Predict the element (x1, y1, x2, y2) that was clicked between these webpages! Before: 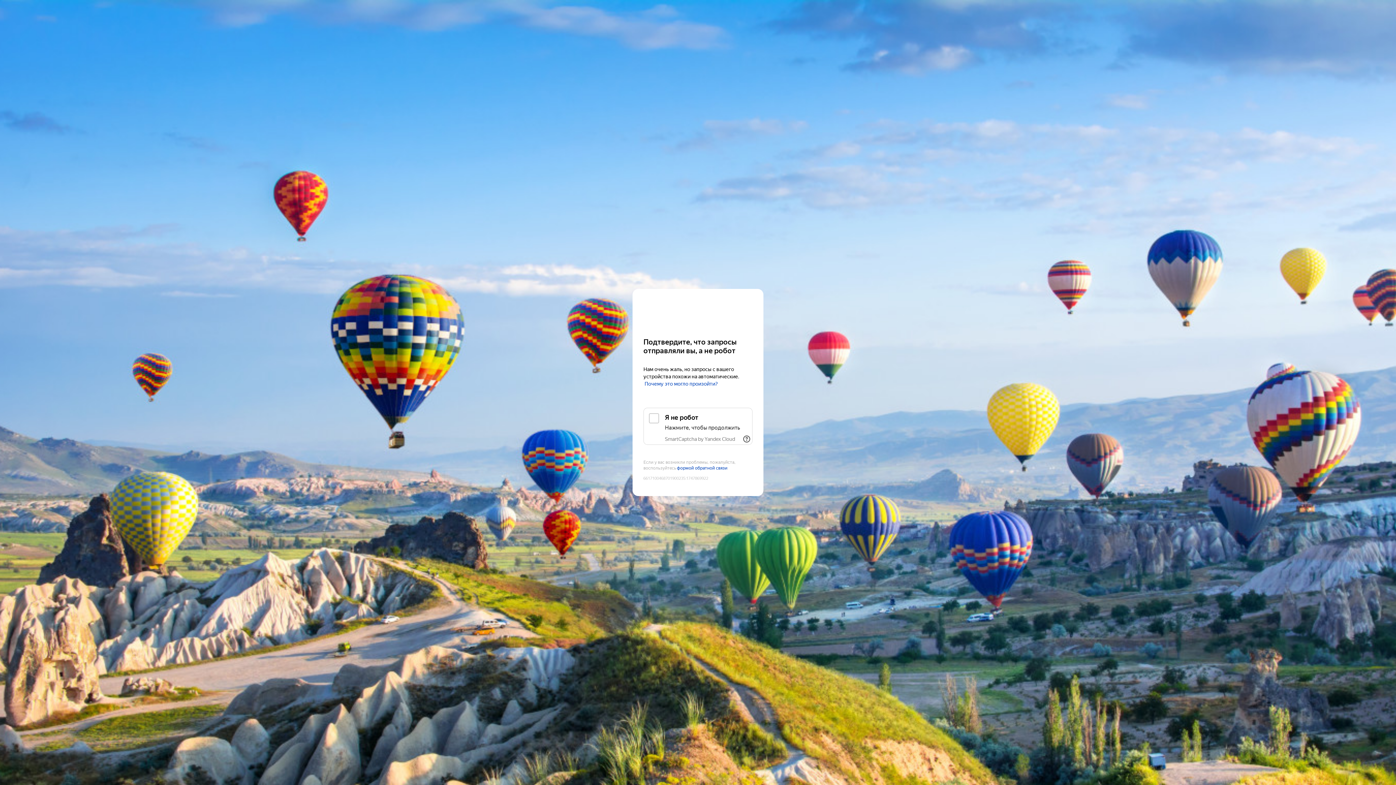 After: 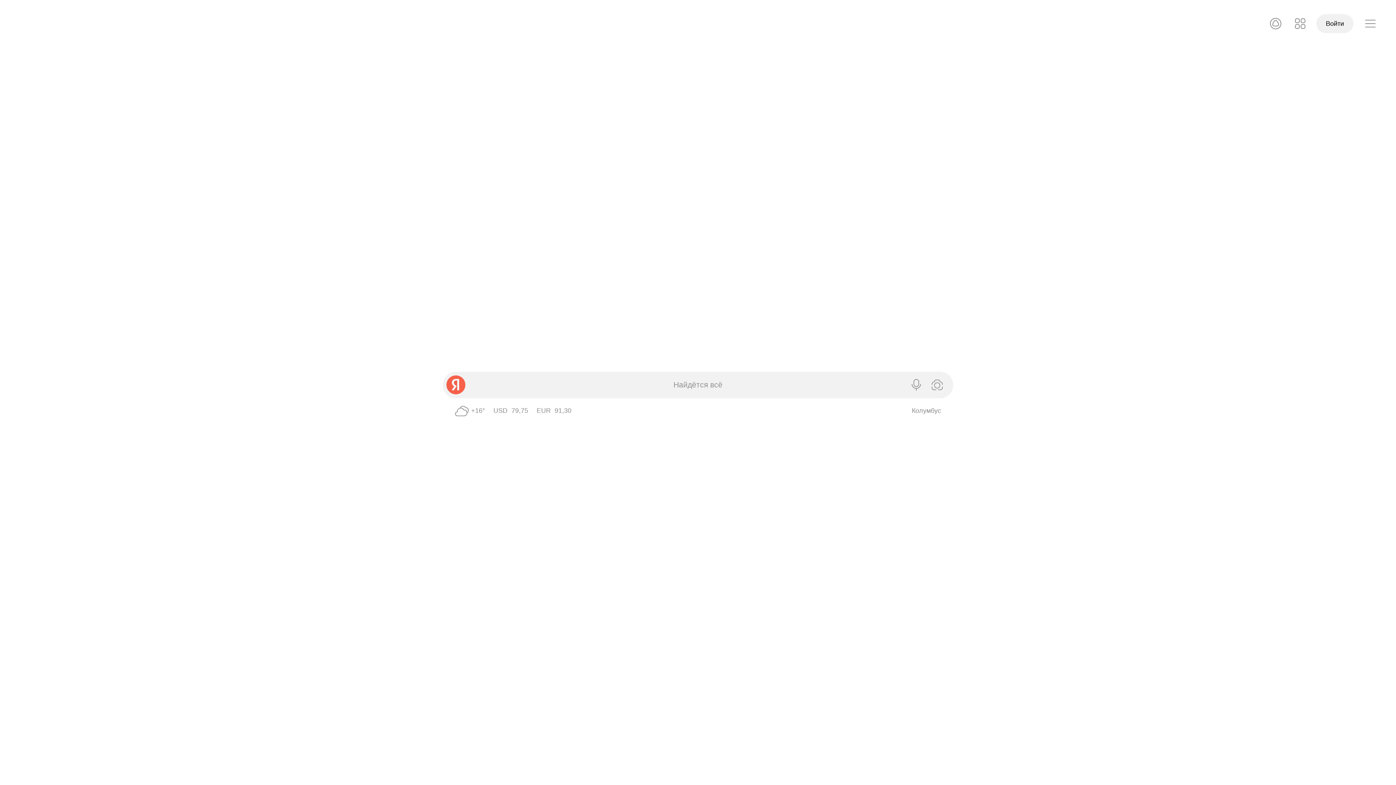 Action: label: Yandex bbox: (643, 303, 752, 316)